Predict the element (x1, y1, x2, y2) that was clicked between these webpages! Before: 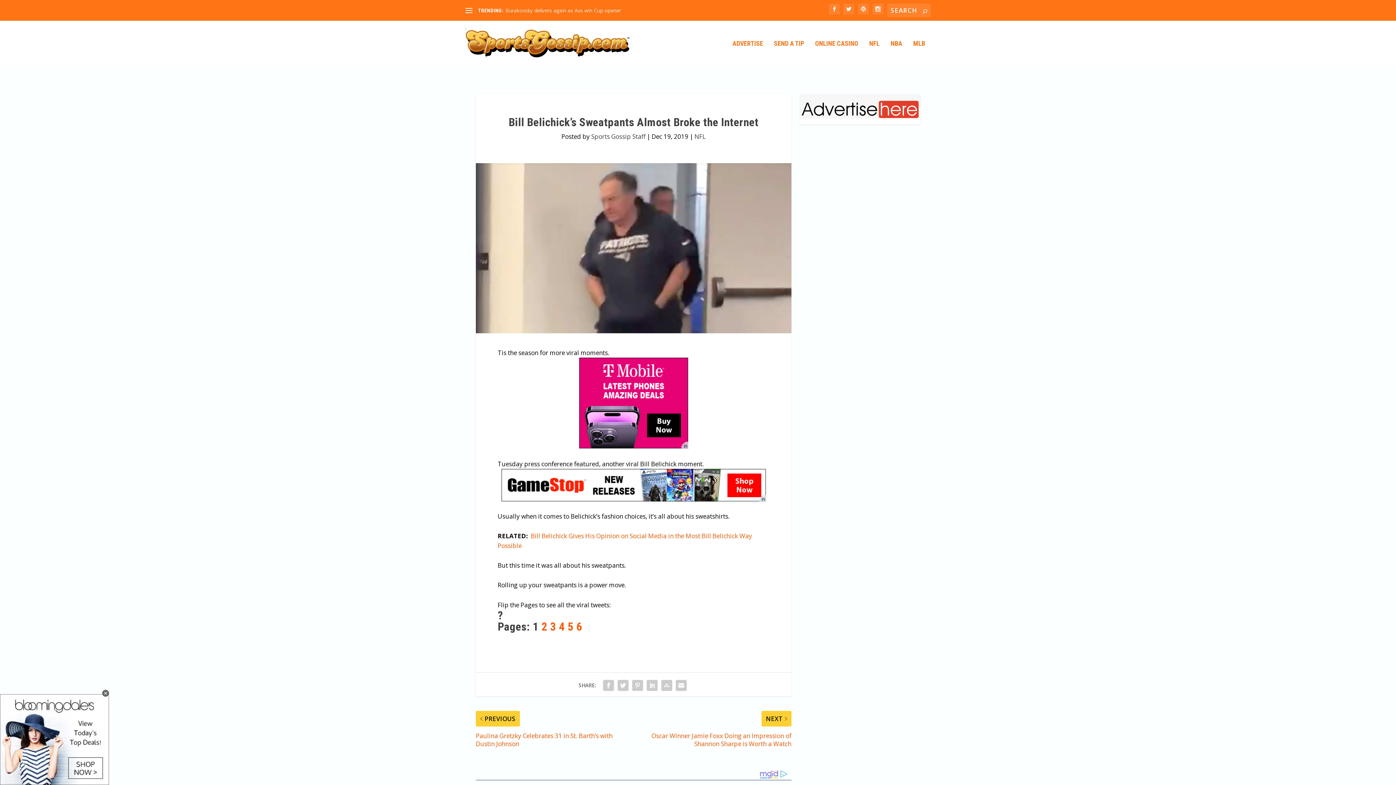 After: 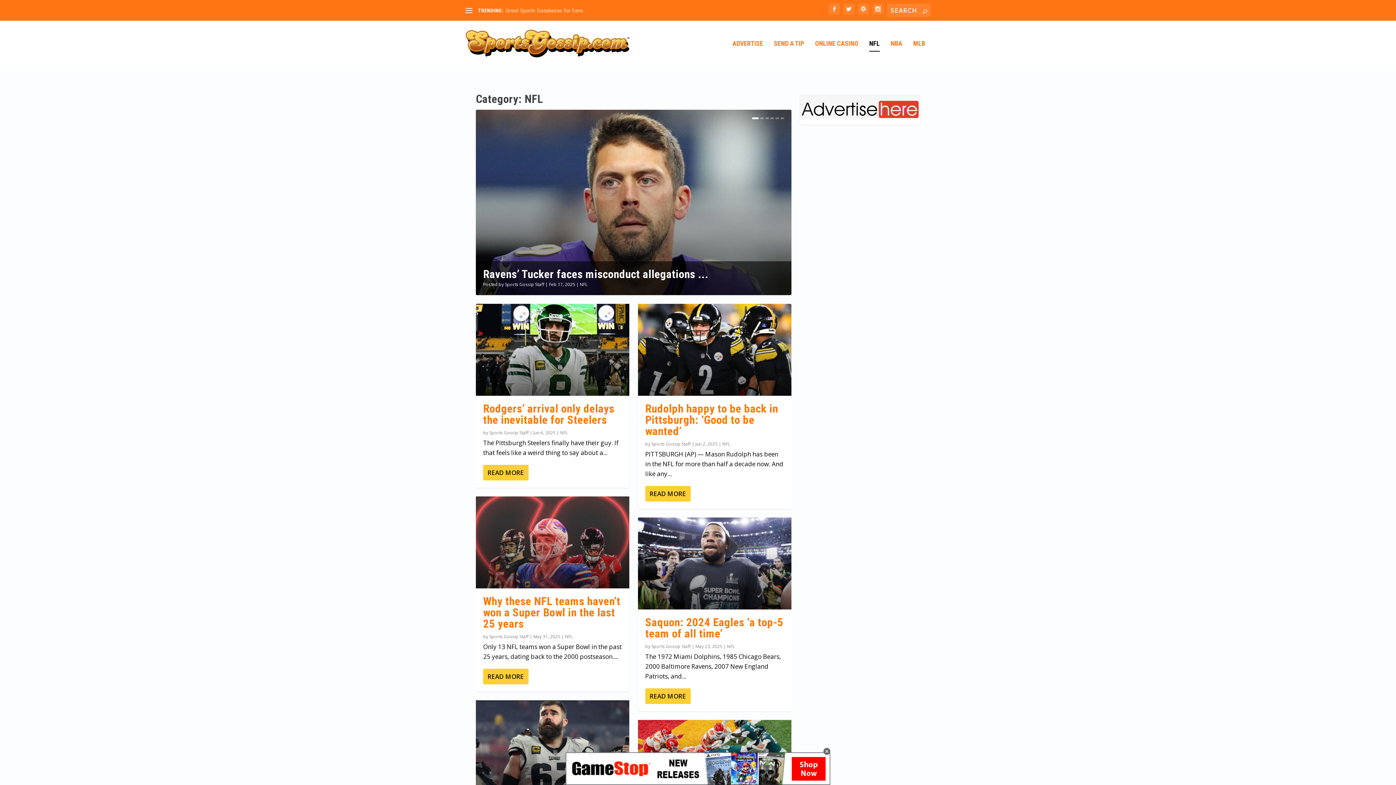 Action: label: NFL bbox: (869, 40, 880, 65)